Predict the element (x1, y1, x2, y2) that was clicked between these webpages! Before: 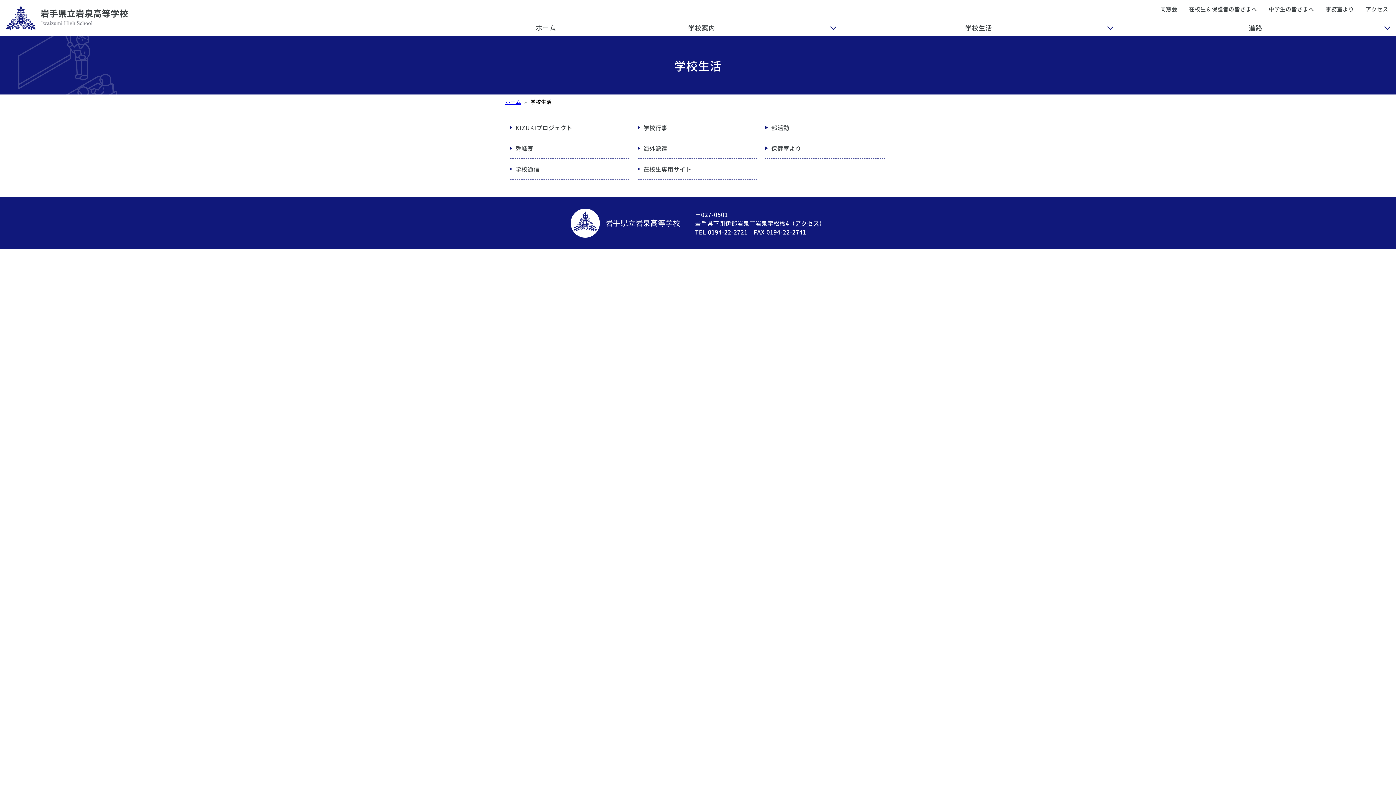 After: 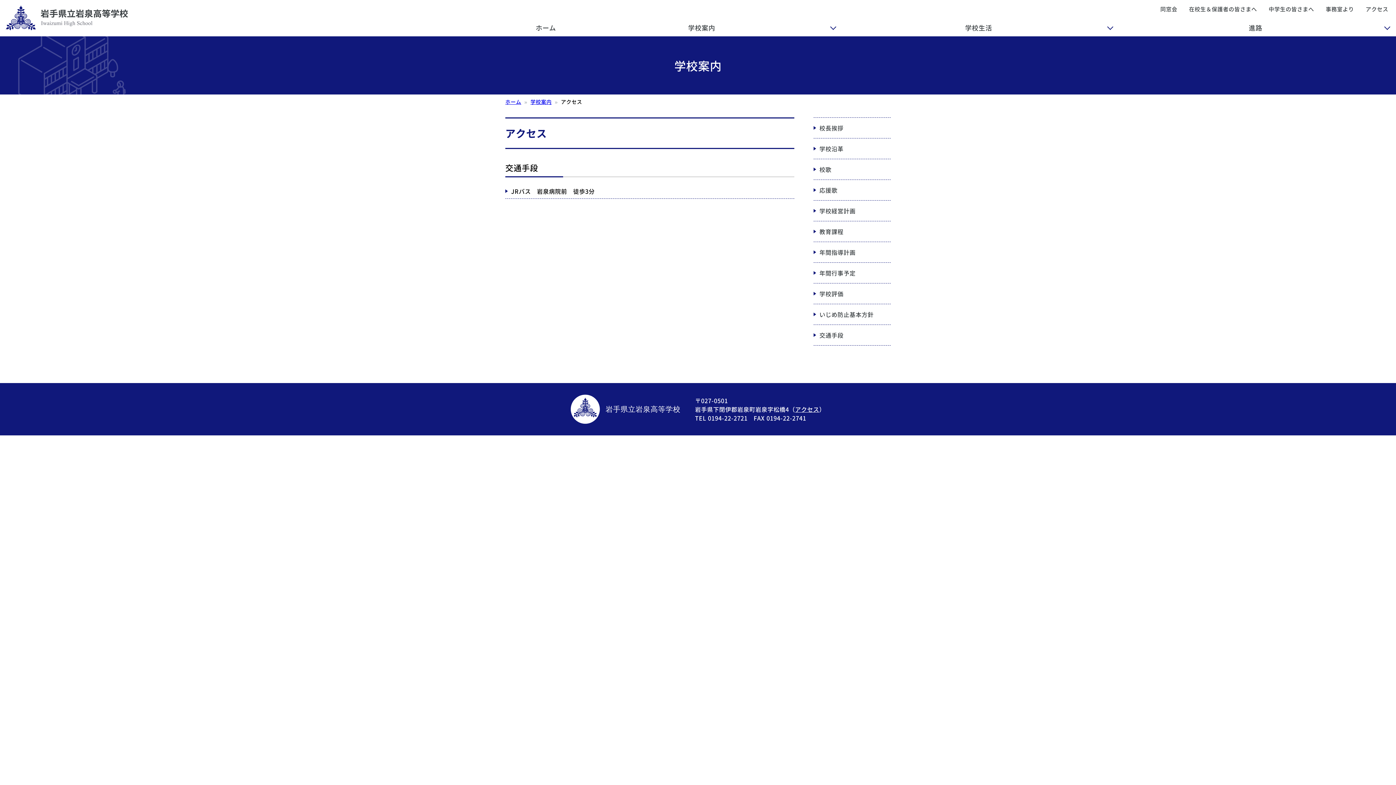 Action: label: アクセス bbox: (795, 218, 819, 227)